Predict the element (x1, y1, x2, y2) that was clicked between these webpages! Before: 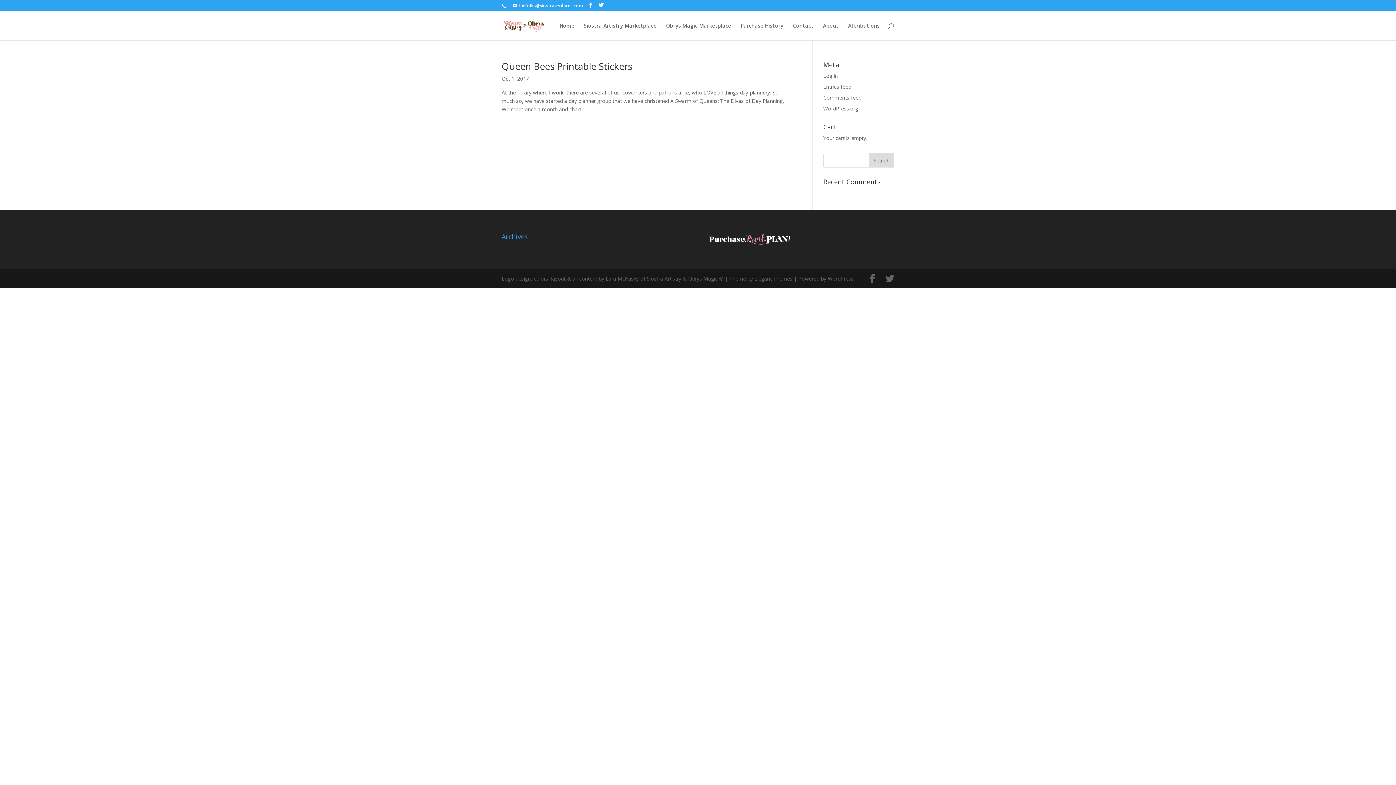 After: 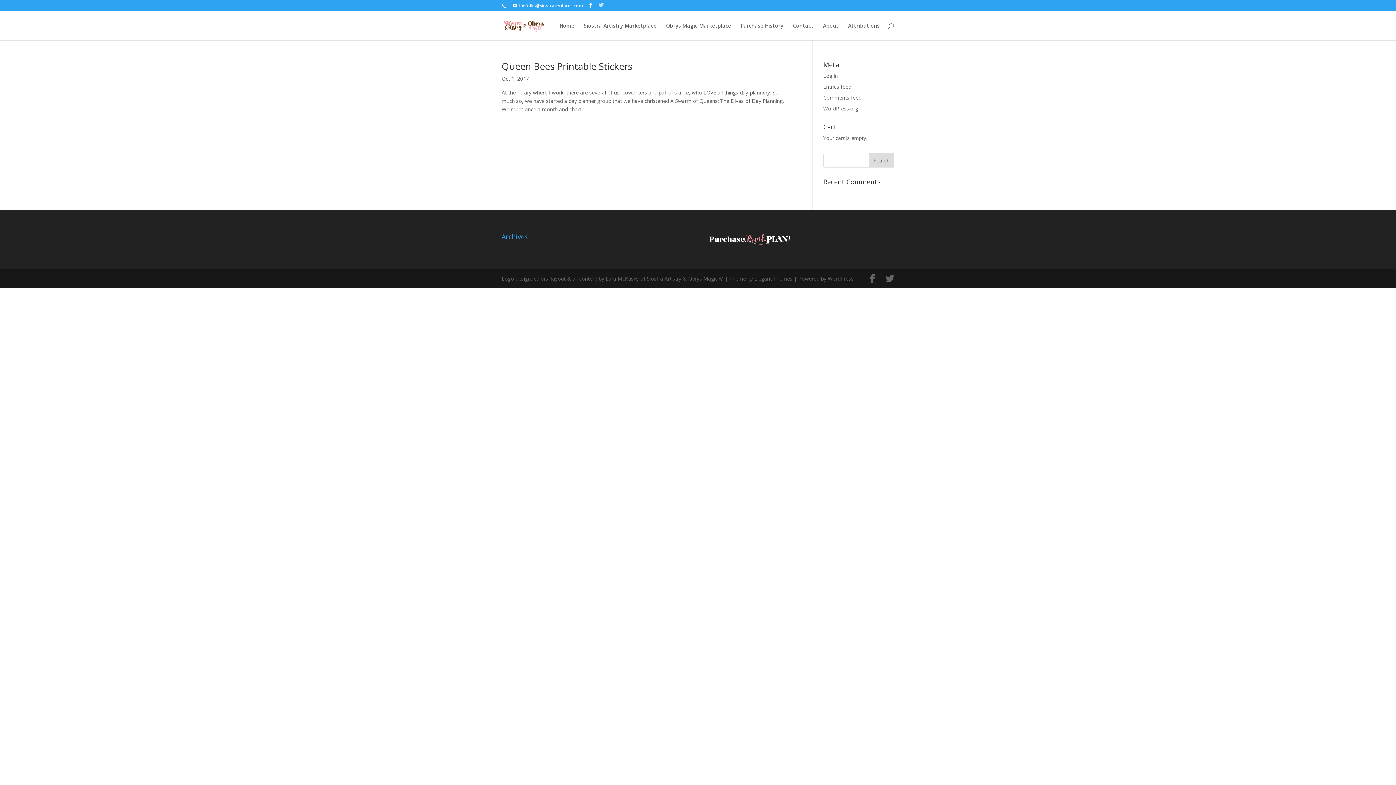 Action: bbox: (598, 2, 604, 8)